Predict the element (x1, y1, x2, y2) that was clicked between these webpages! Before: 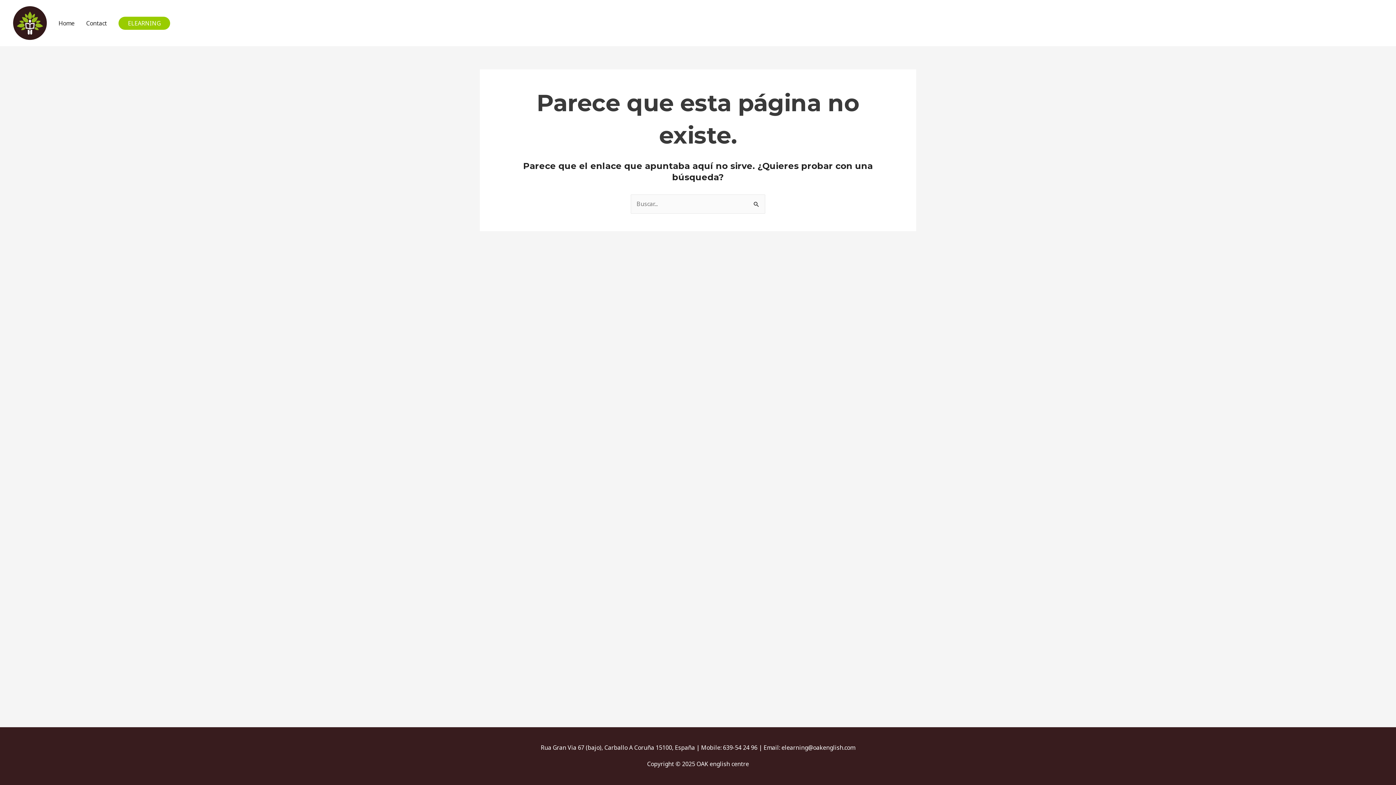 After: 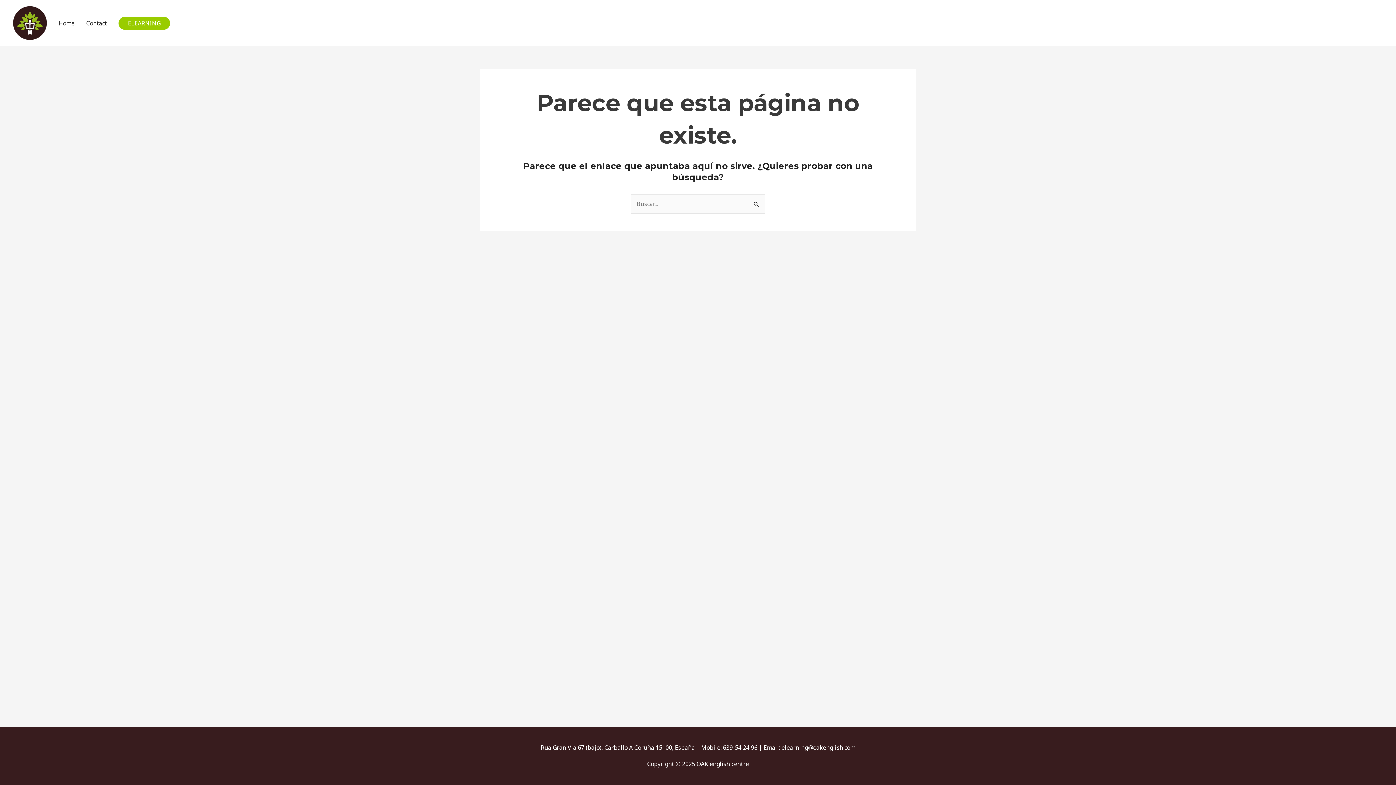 Action: bbox: (118, 16, 170, 29) label: ELEARNING